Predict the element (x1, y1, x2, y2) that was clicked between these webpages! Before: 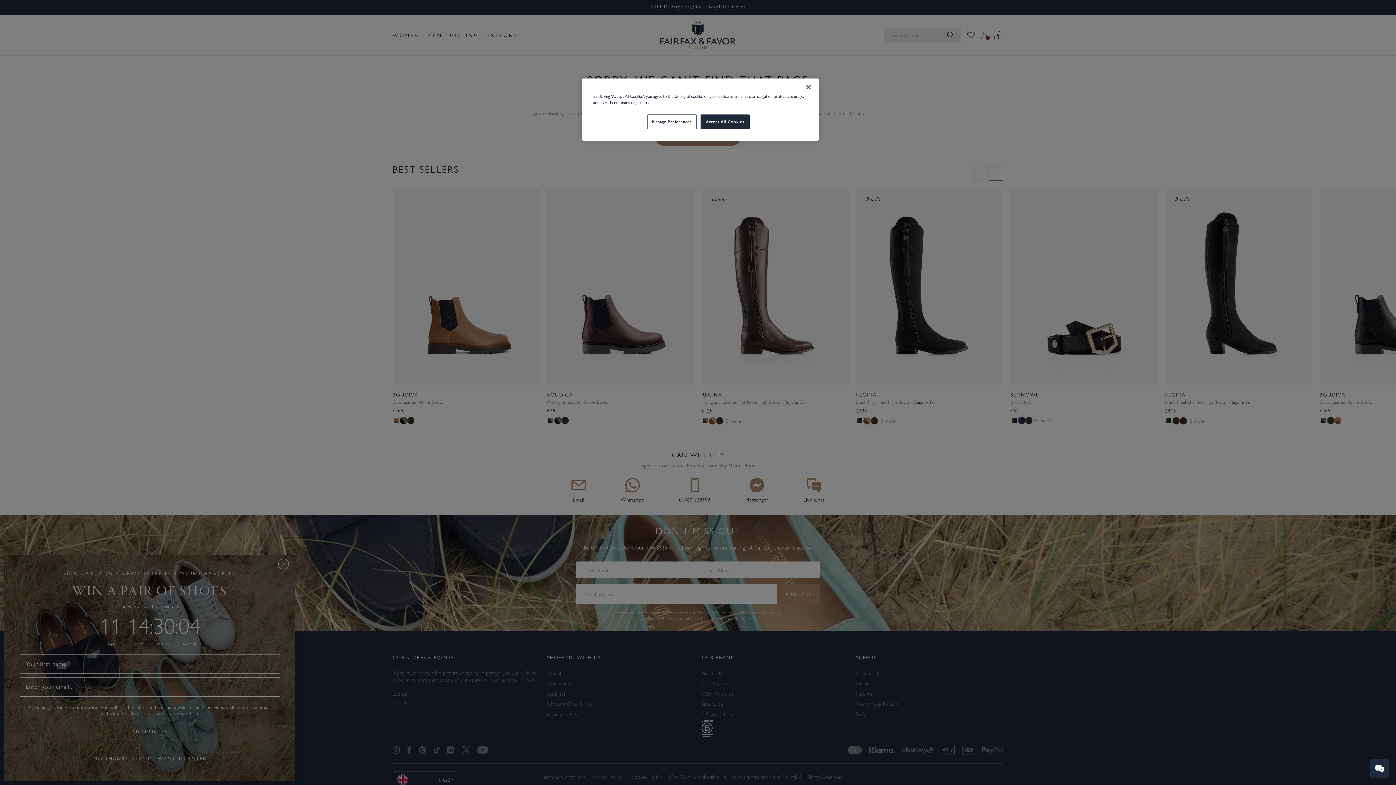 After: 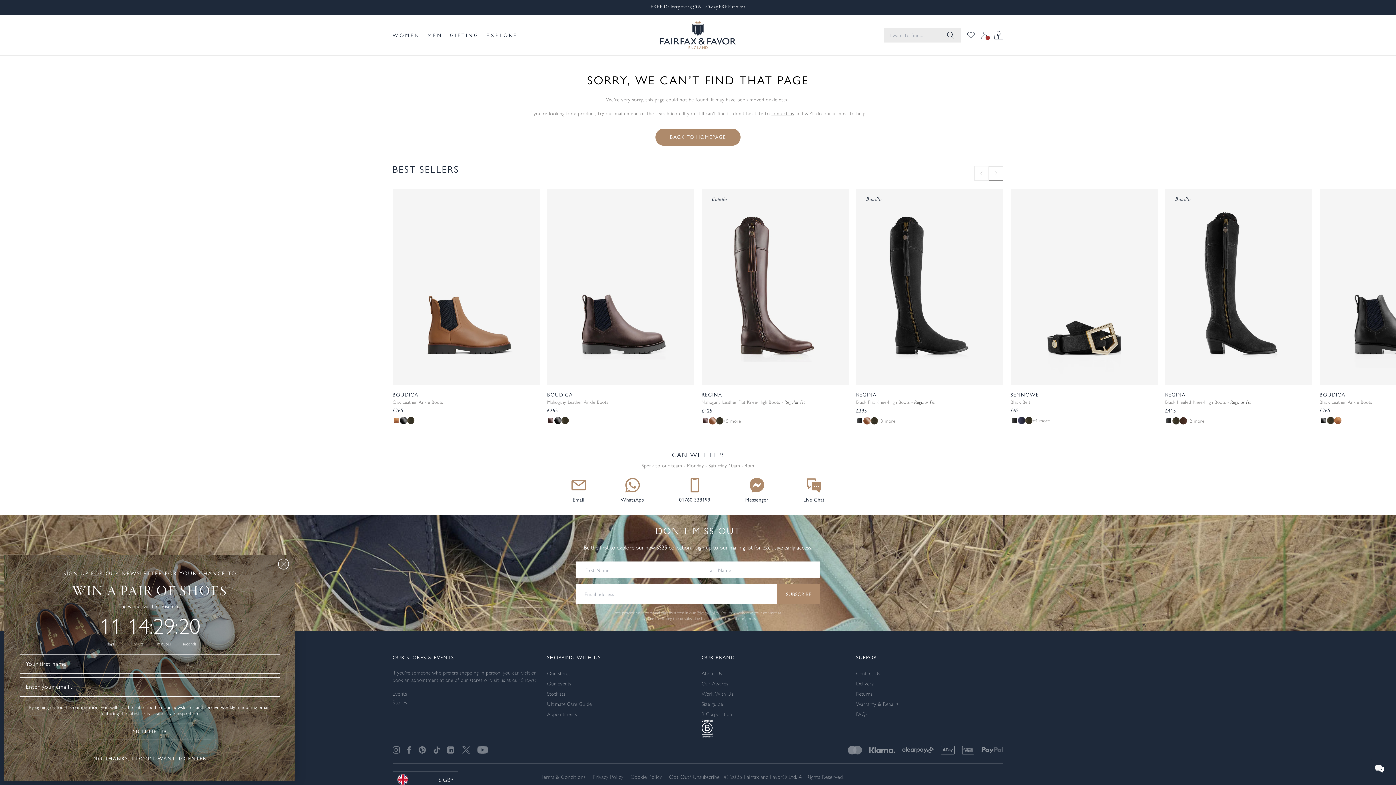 Action: label: Accept All Cookies bbox: (700, 114, 749, 129)